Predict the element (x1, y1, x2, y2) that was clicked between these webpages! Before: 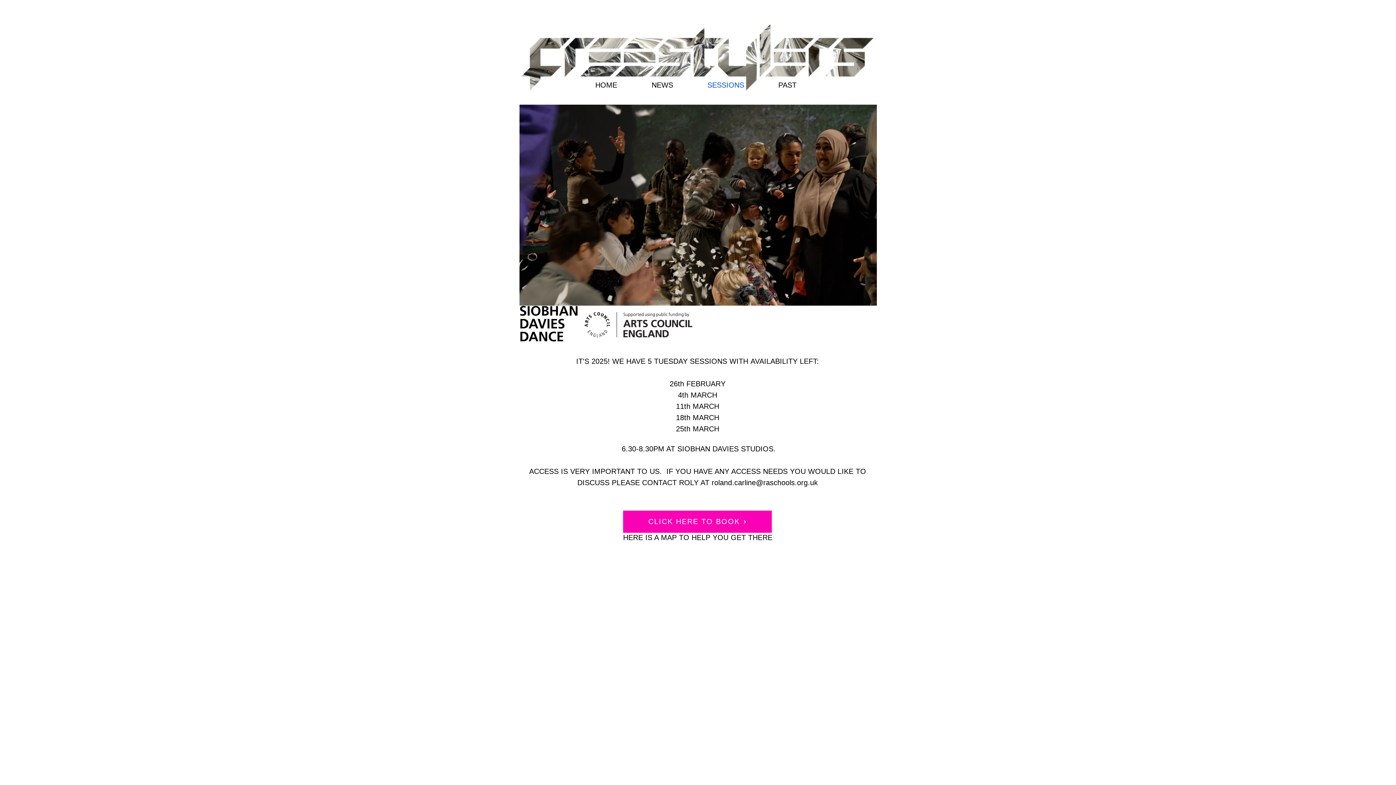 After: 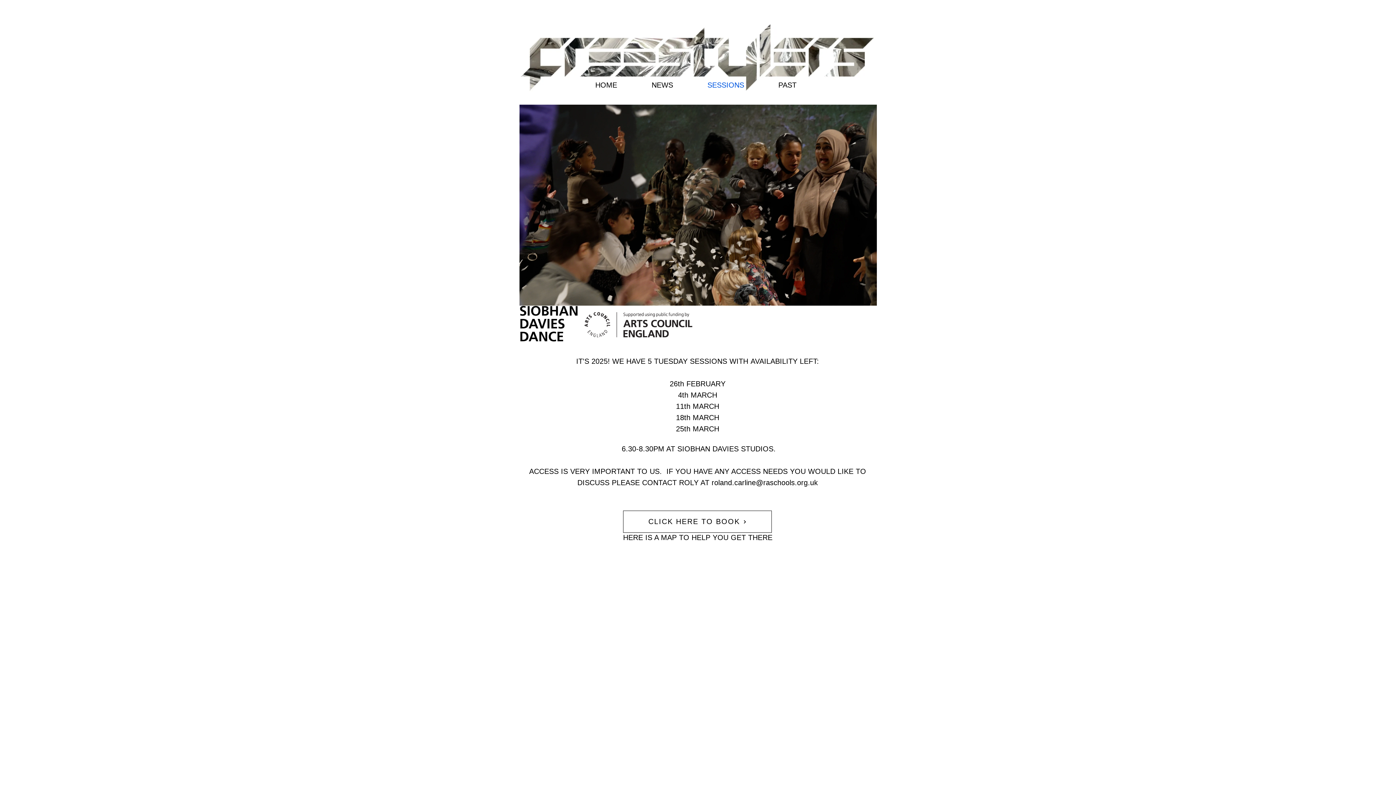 Action: label: CLICK HERE TO BOOK  bbox: (623, 510, 772, 533)